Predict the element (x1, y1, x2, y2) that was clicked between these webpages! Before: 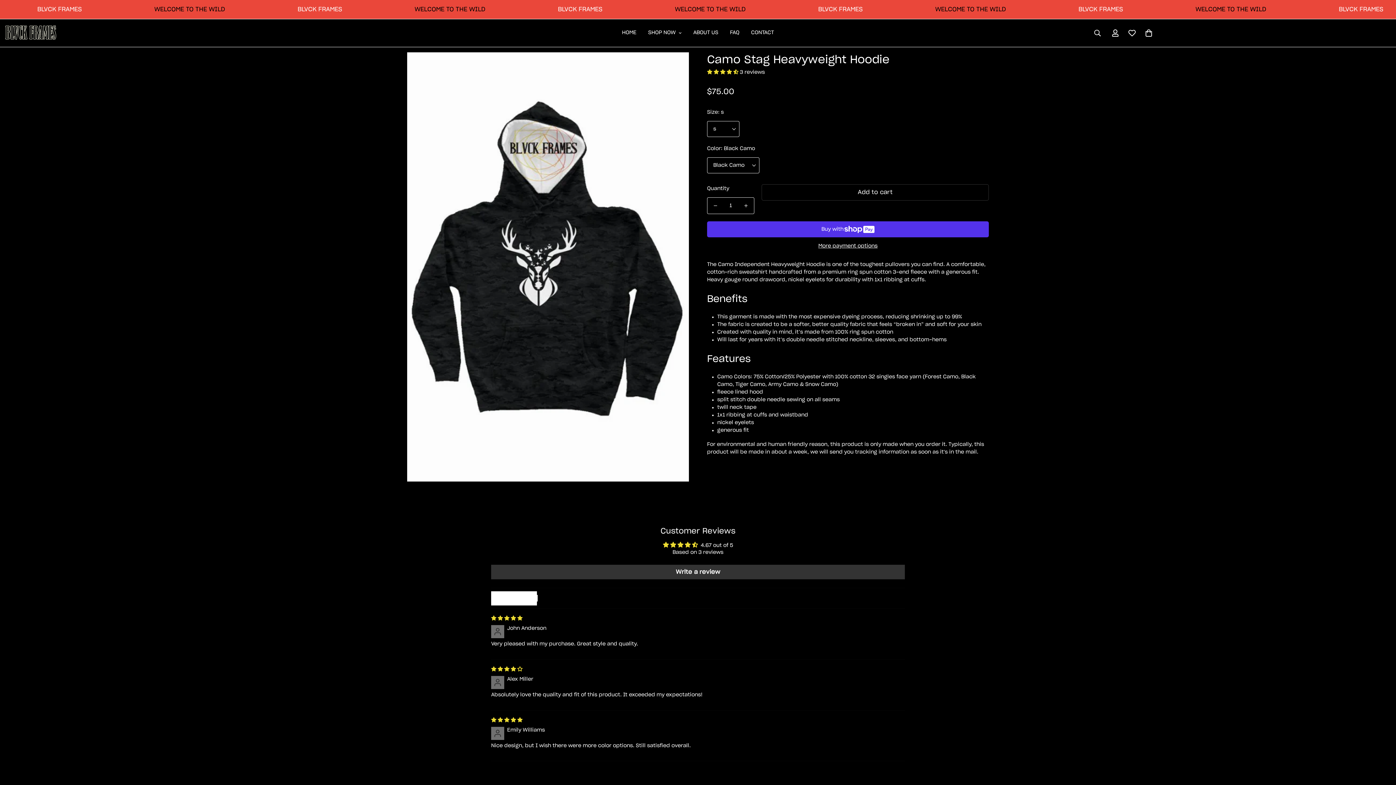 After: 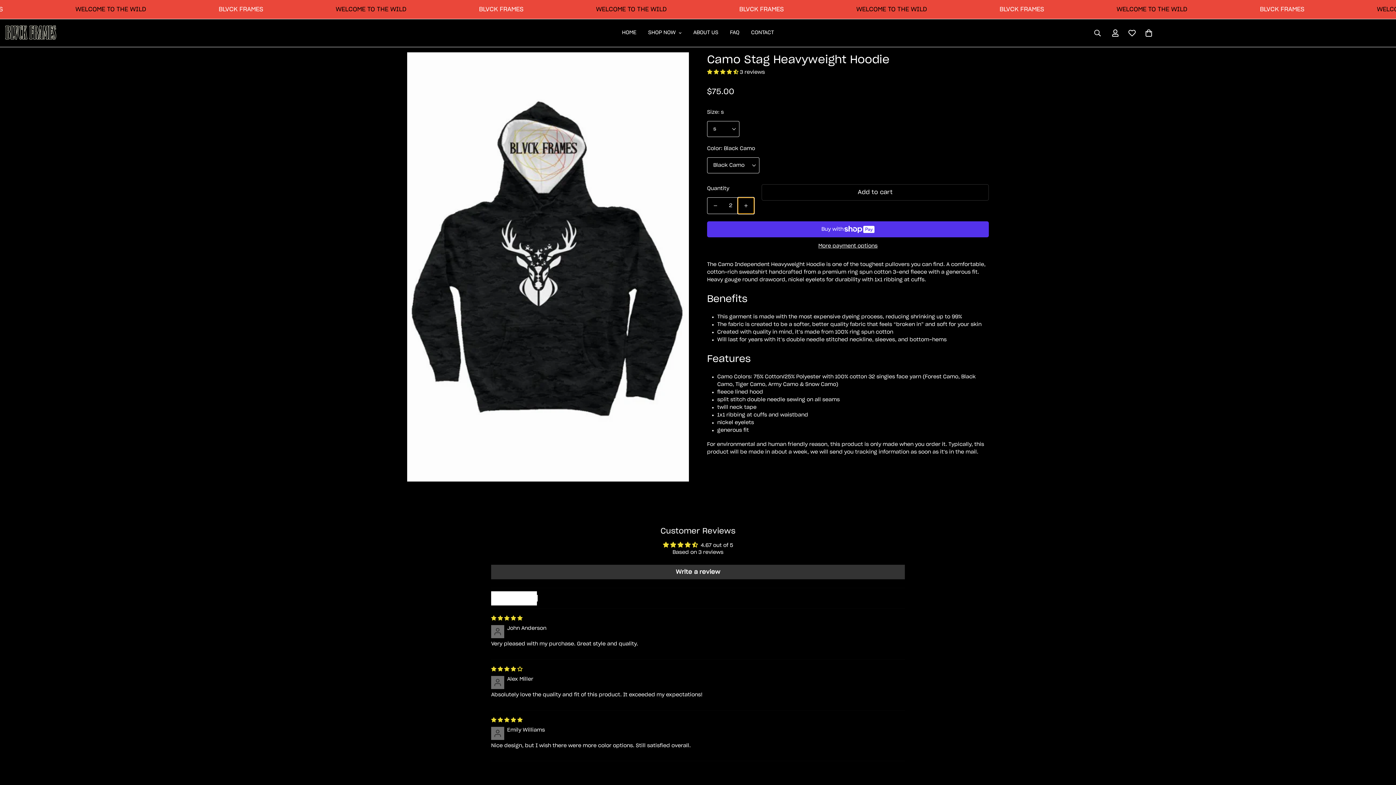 Action: bbox: (738, 197, 754, 213) label: Increase quantity of Camo Stag Heavyweight Hoodie by one